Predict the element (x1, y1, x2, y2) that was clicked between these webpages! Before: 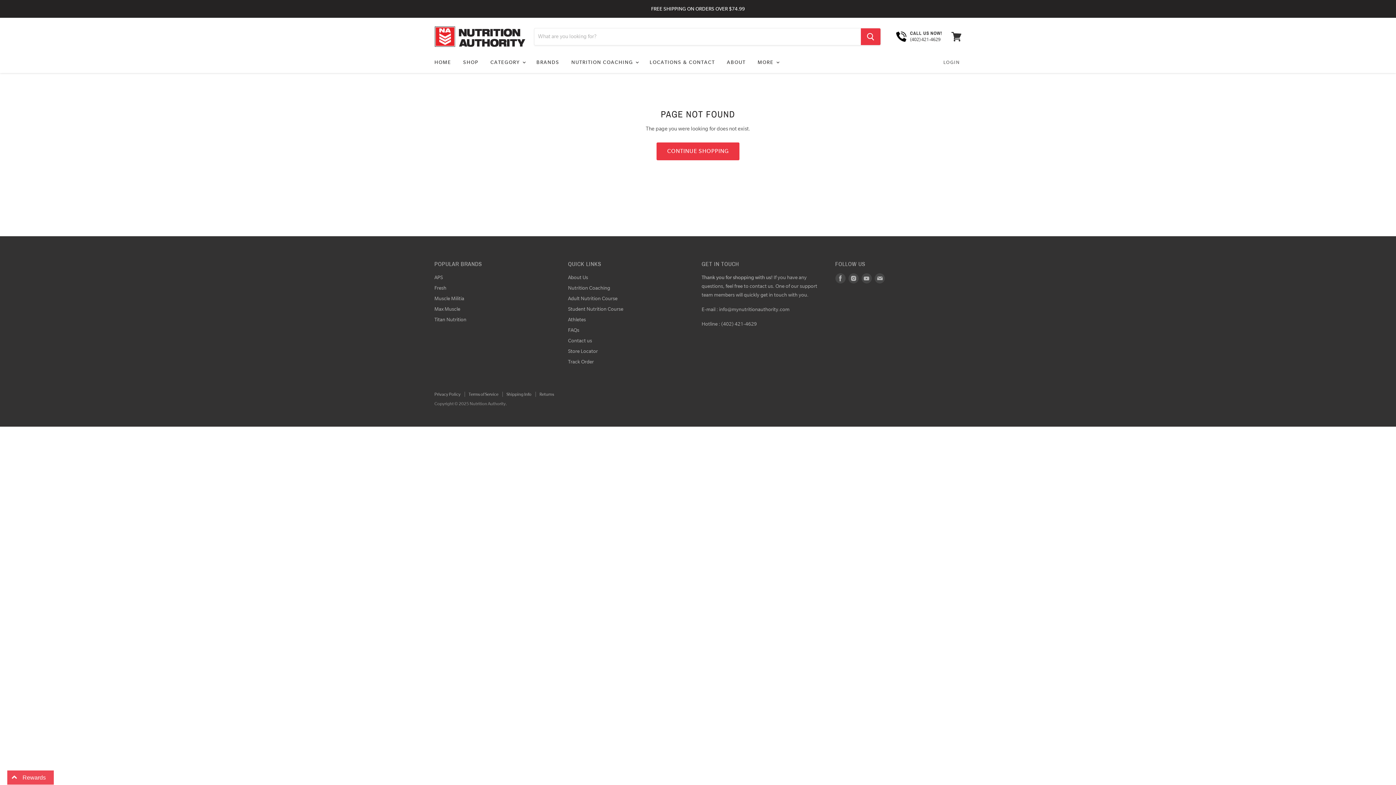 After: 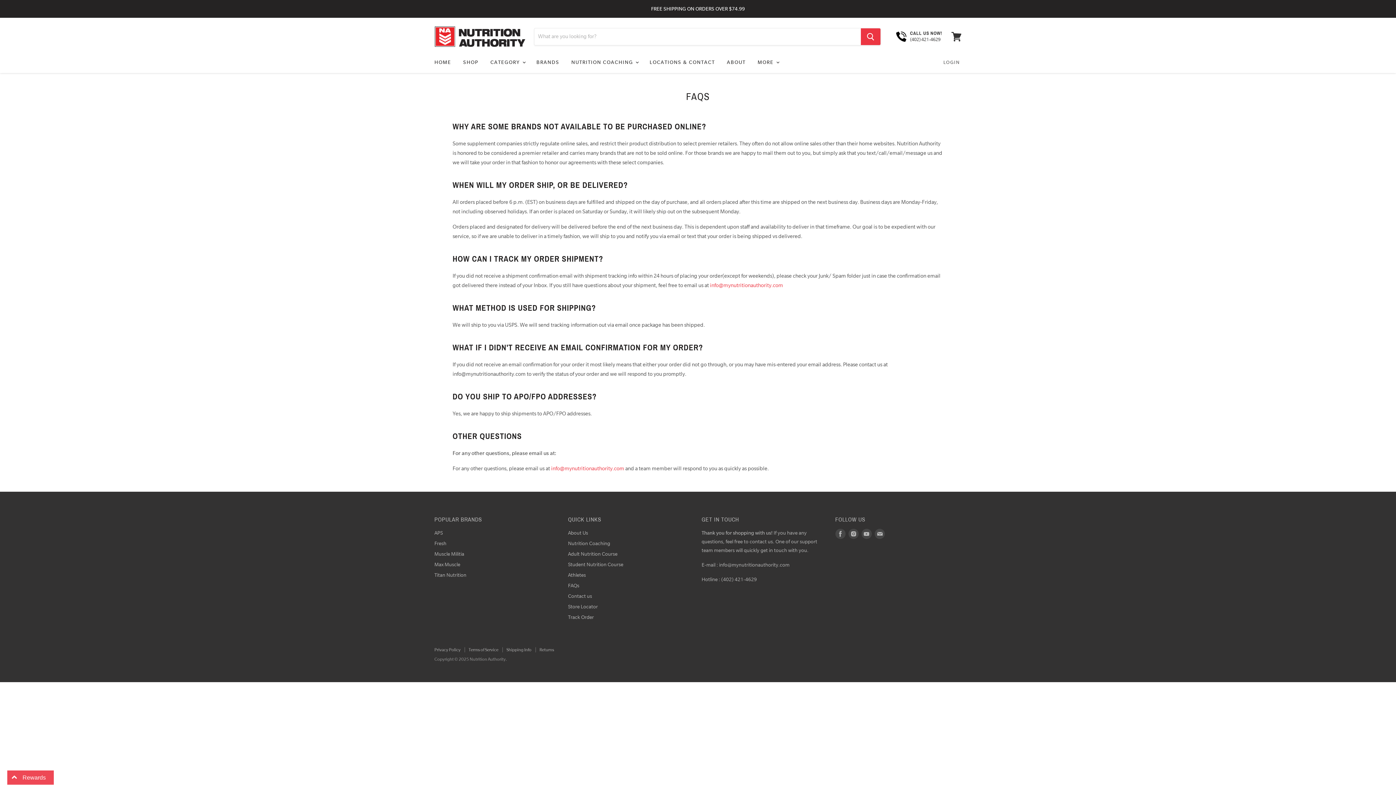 Action: label: FAQs bbox: (568, 327, 579, 333)